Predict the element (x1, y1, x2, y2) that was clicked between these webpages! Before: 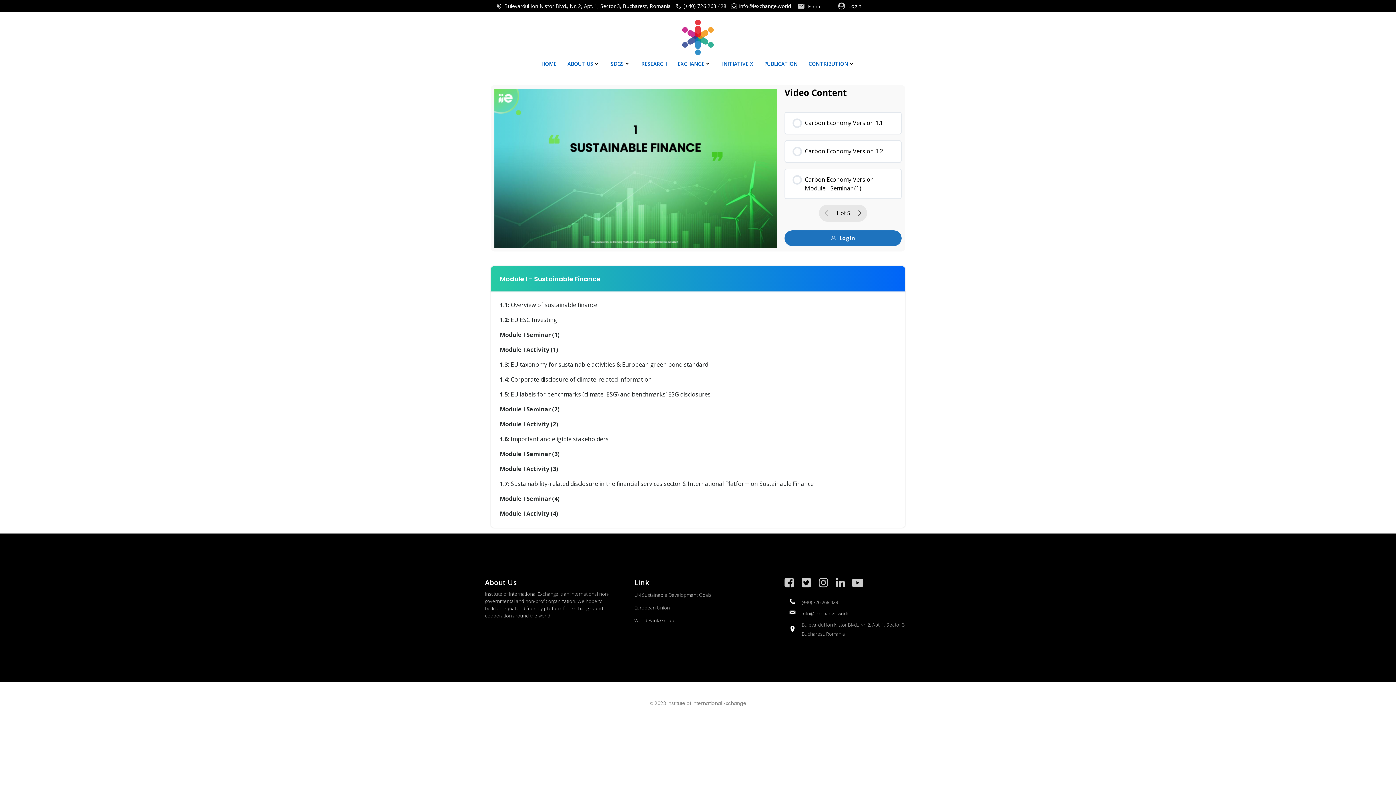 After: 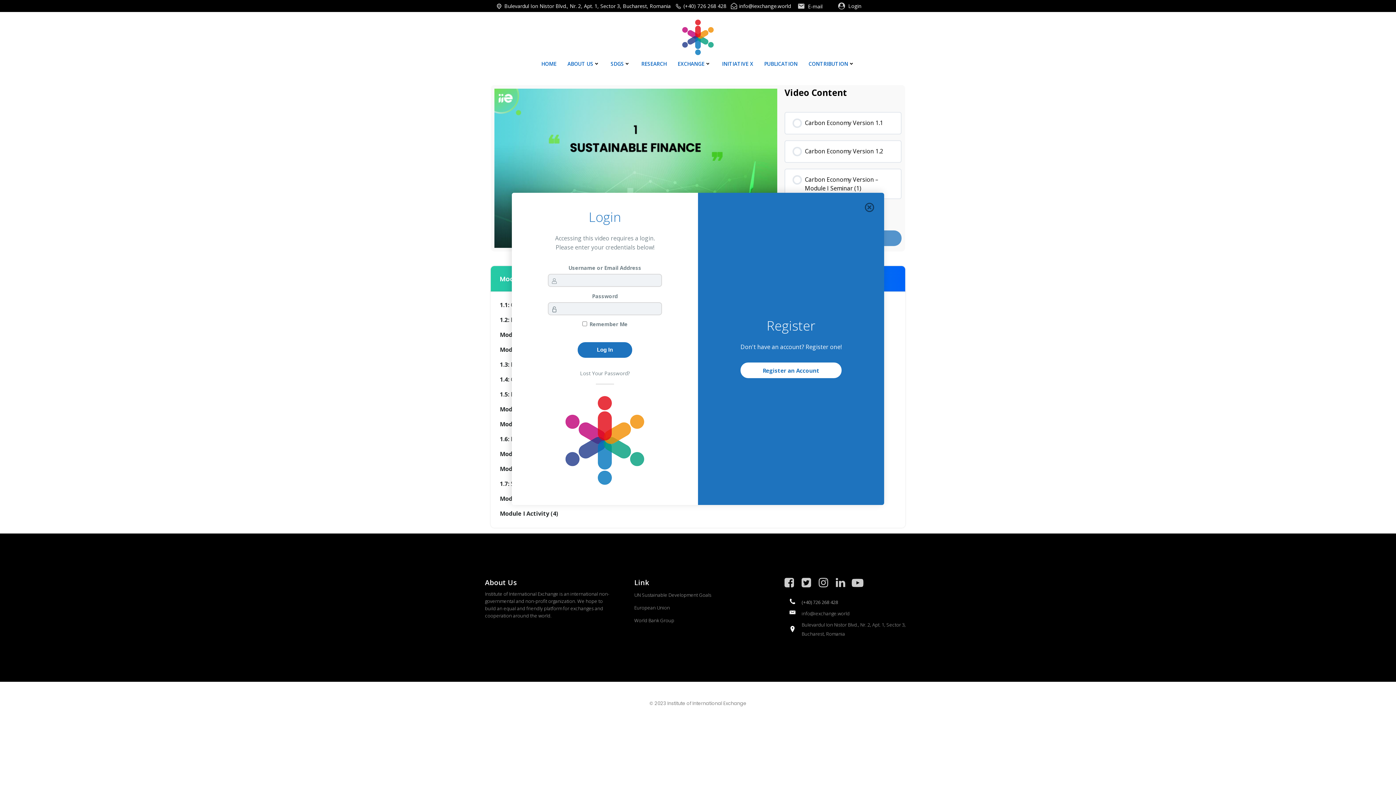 Action: label: Login bbox: (784, 230, 901, 246)